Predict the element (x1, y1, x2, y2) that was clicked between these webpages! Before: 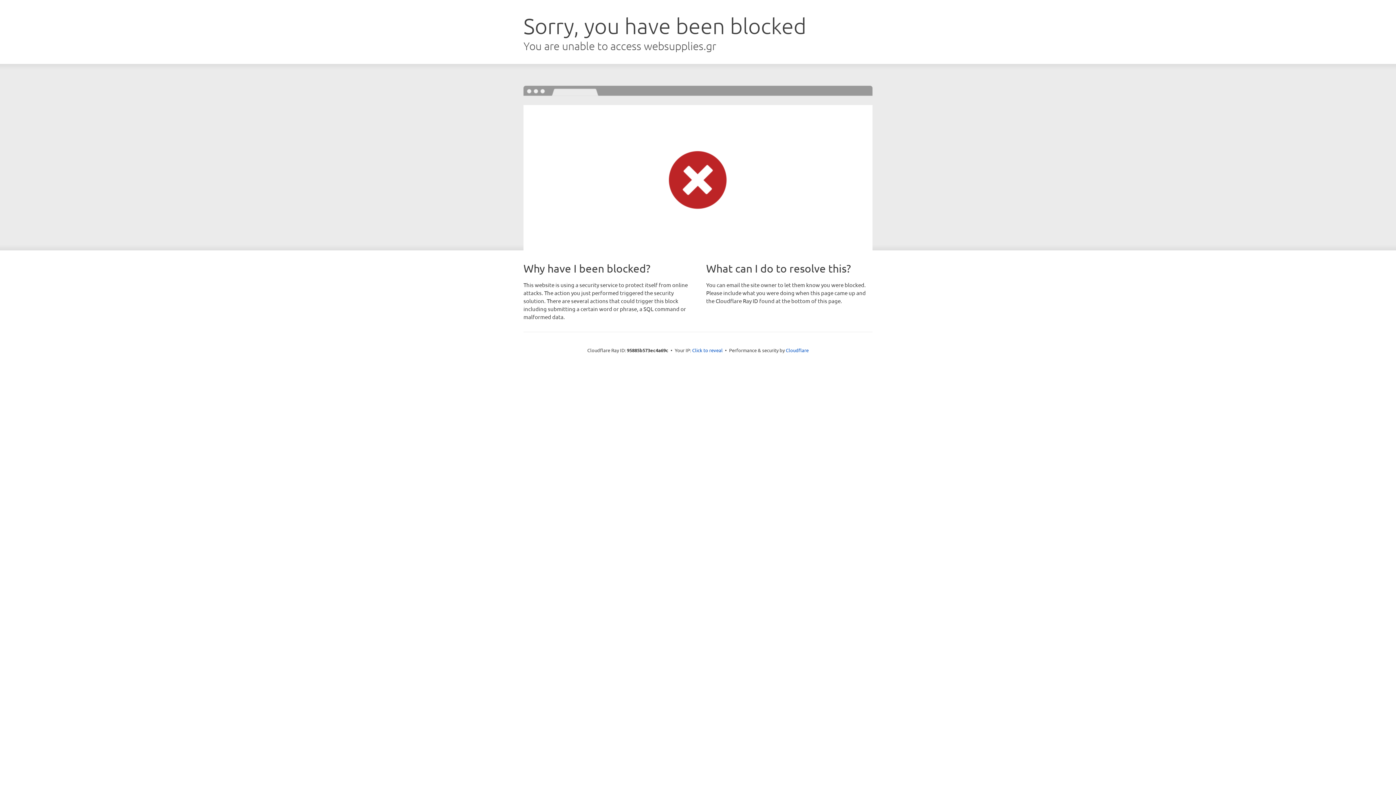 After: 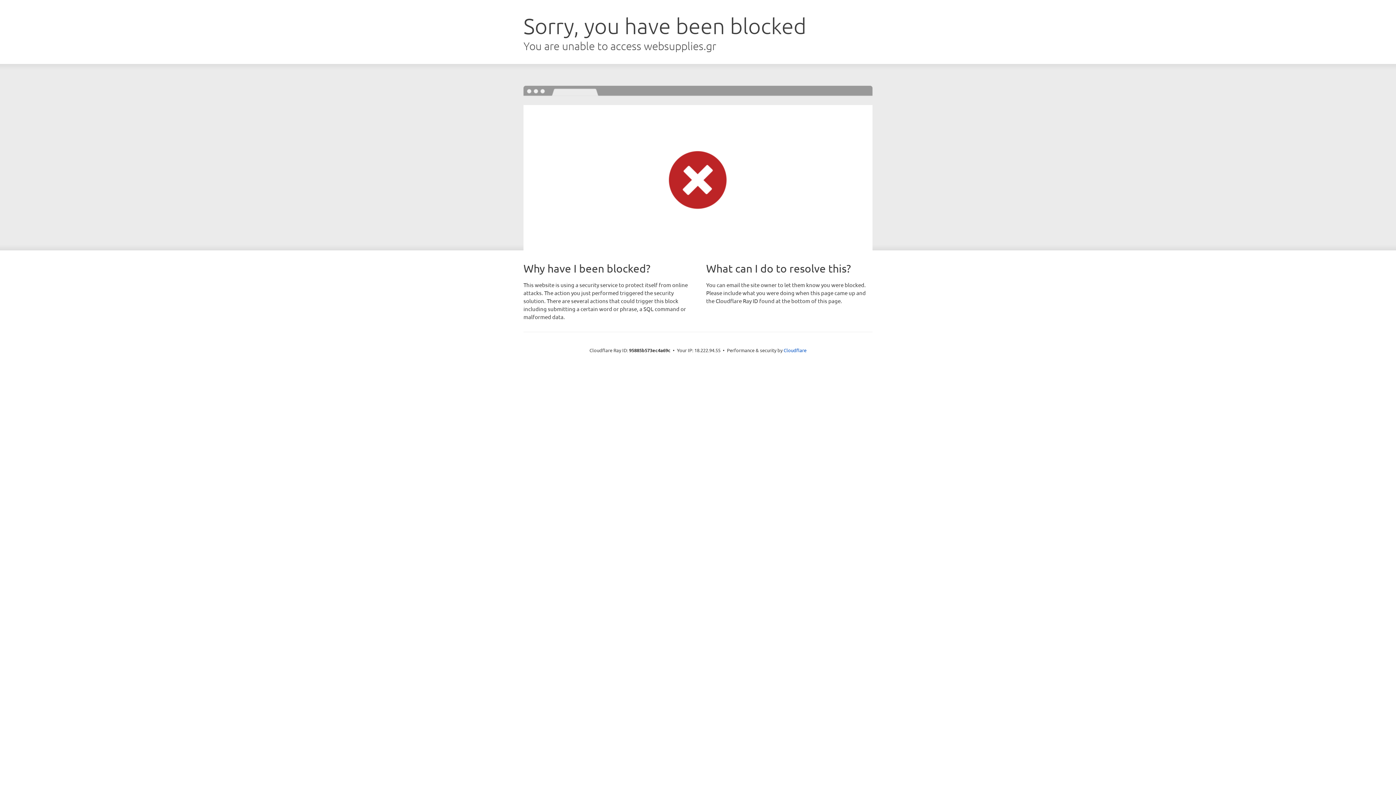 Action: label: Click to reveal bbox: (692, 346, 722, 353)